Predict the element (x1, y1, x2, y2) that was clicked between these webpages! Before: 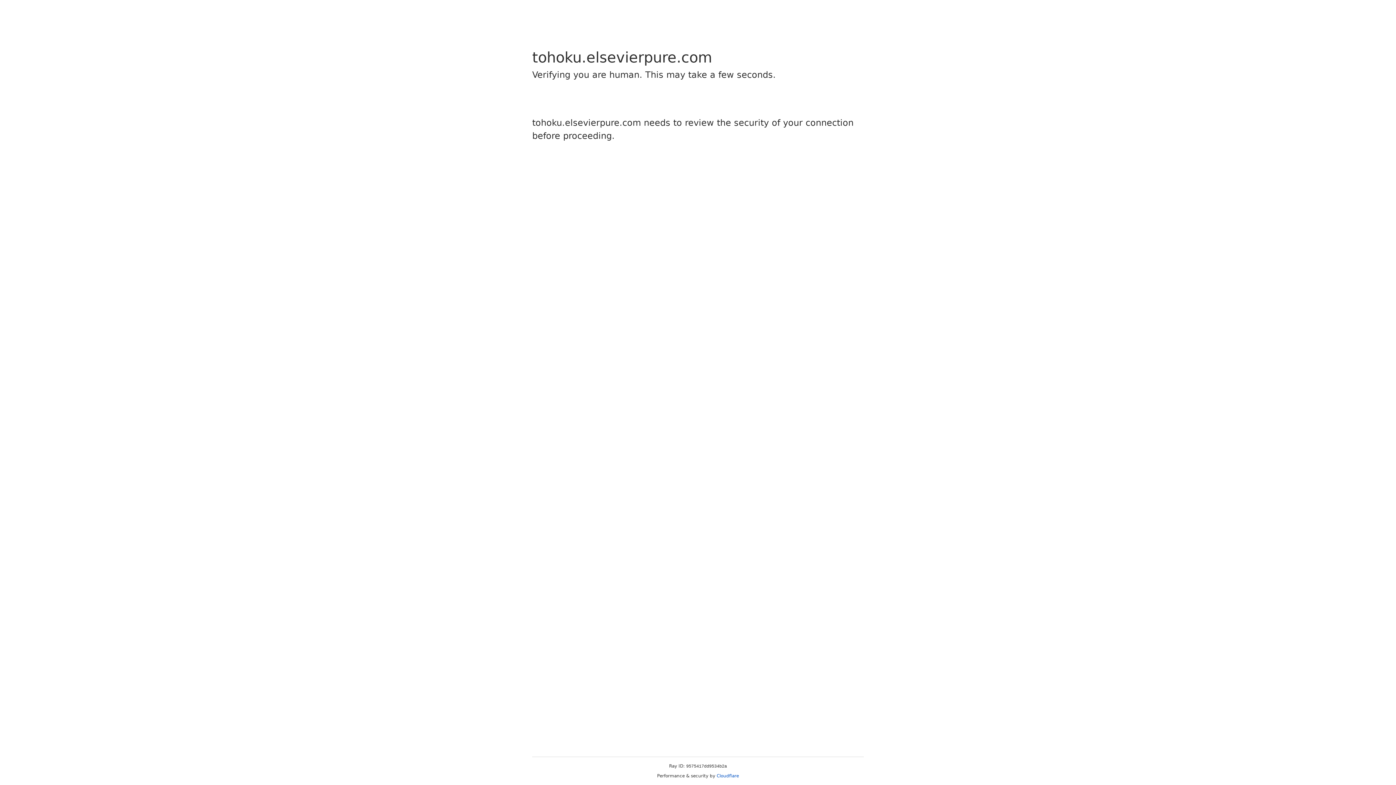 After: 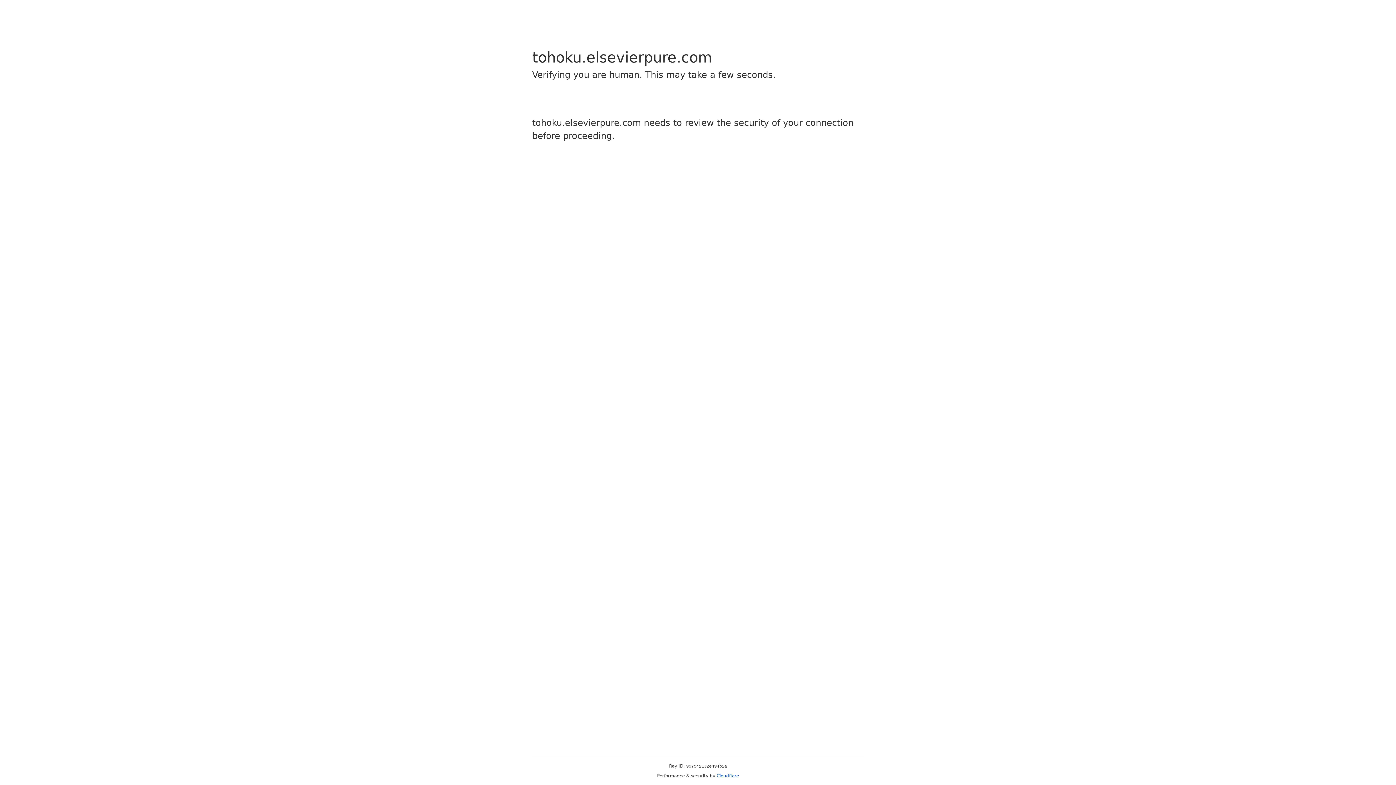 Action: label: Cloudflare bbox: (716, 773, 739, 778)